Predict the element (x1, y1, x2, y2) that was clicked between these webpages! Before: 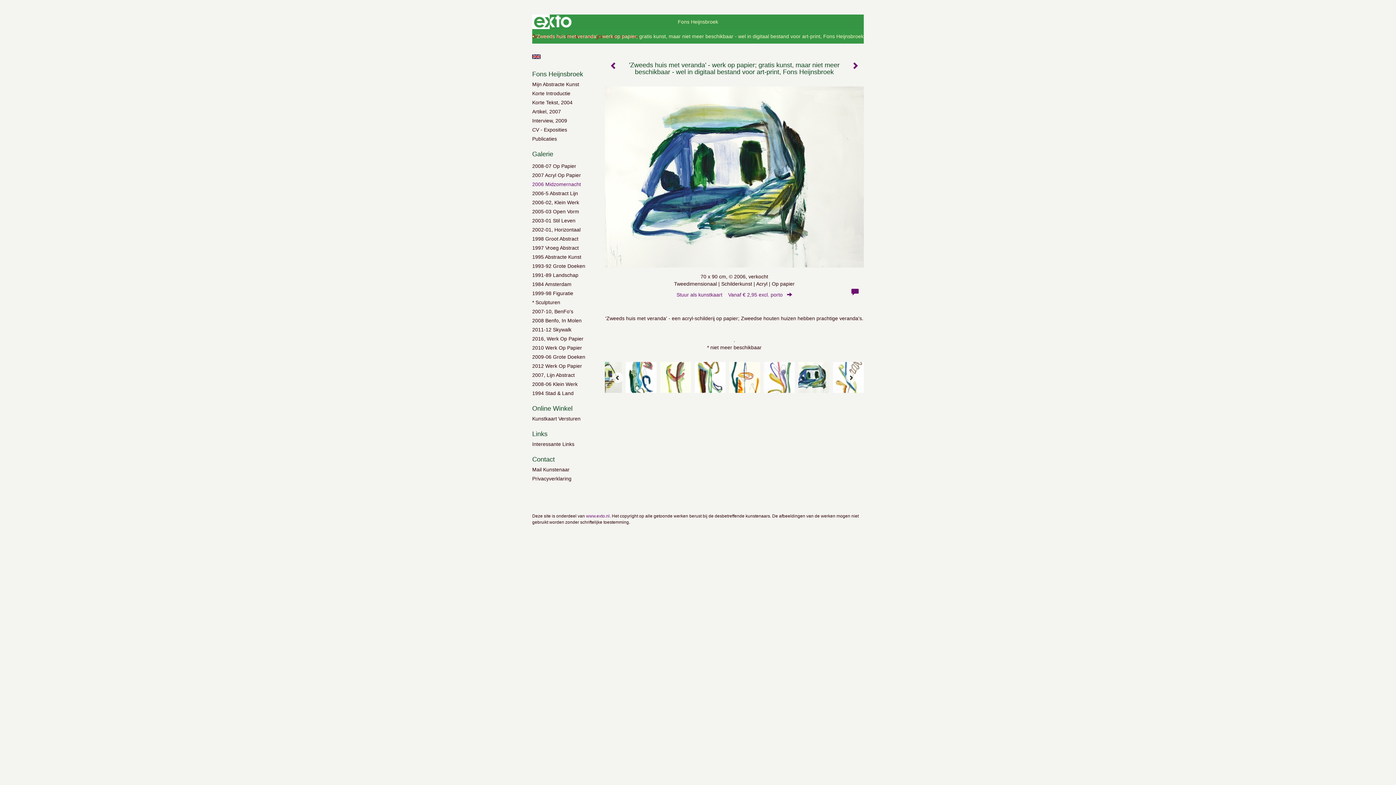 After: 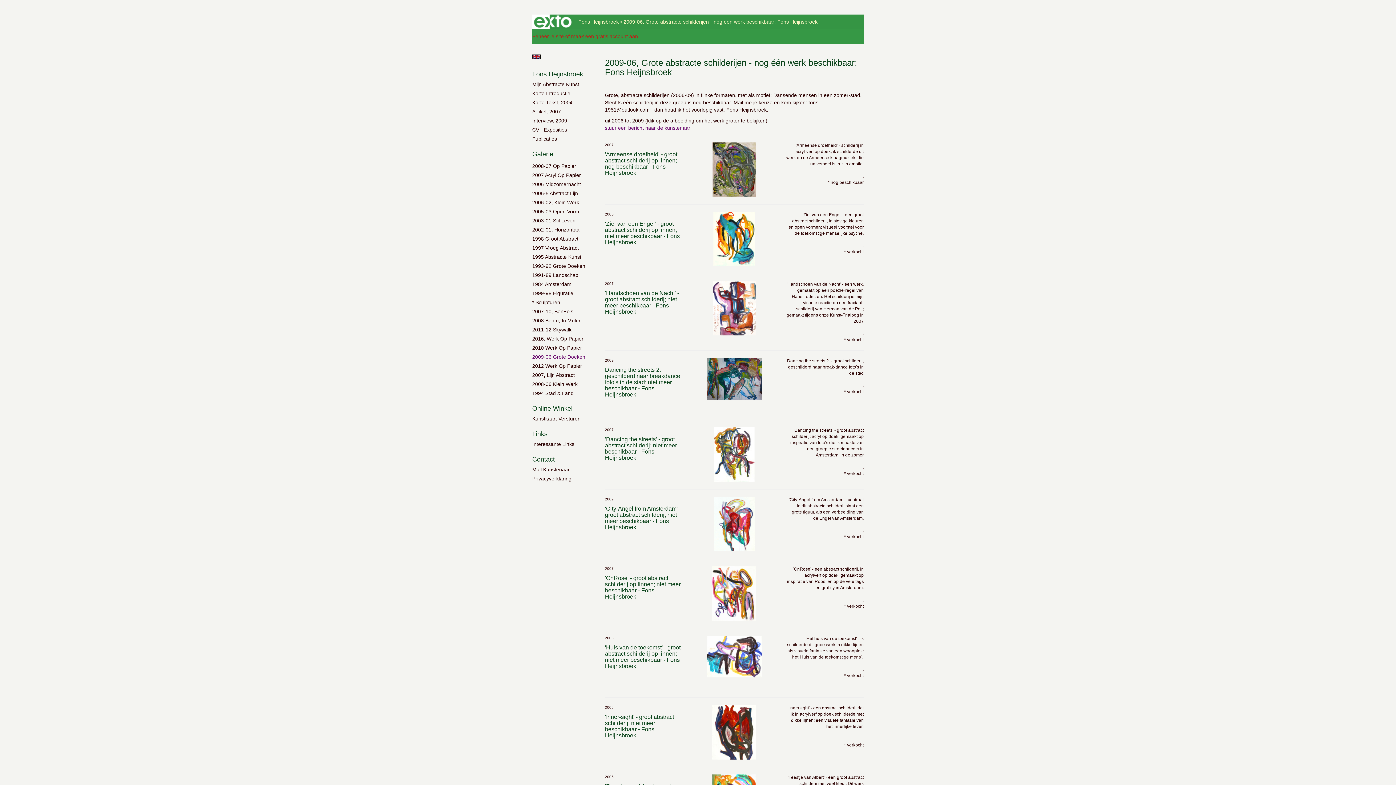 Action: label: 2009-06 Grote Doeken bbox: (532, 353, 590, 360)